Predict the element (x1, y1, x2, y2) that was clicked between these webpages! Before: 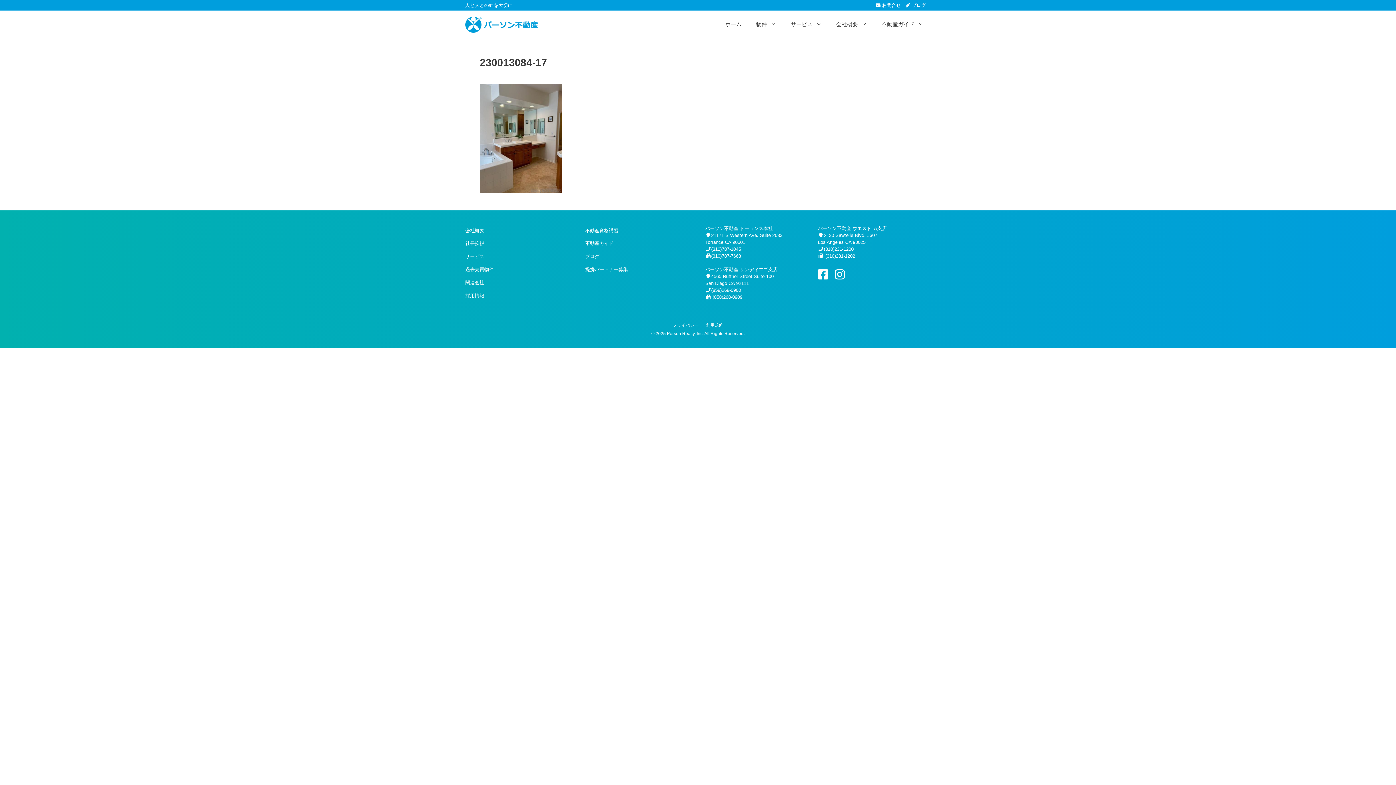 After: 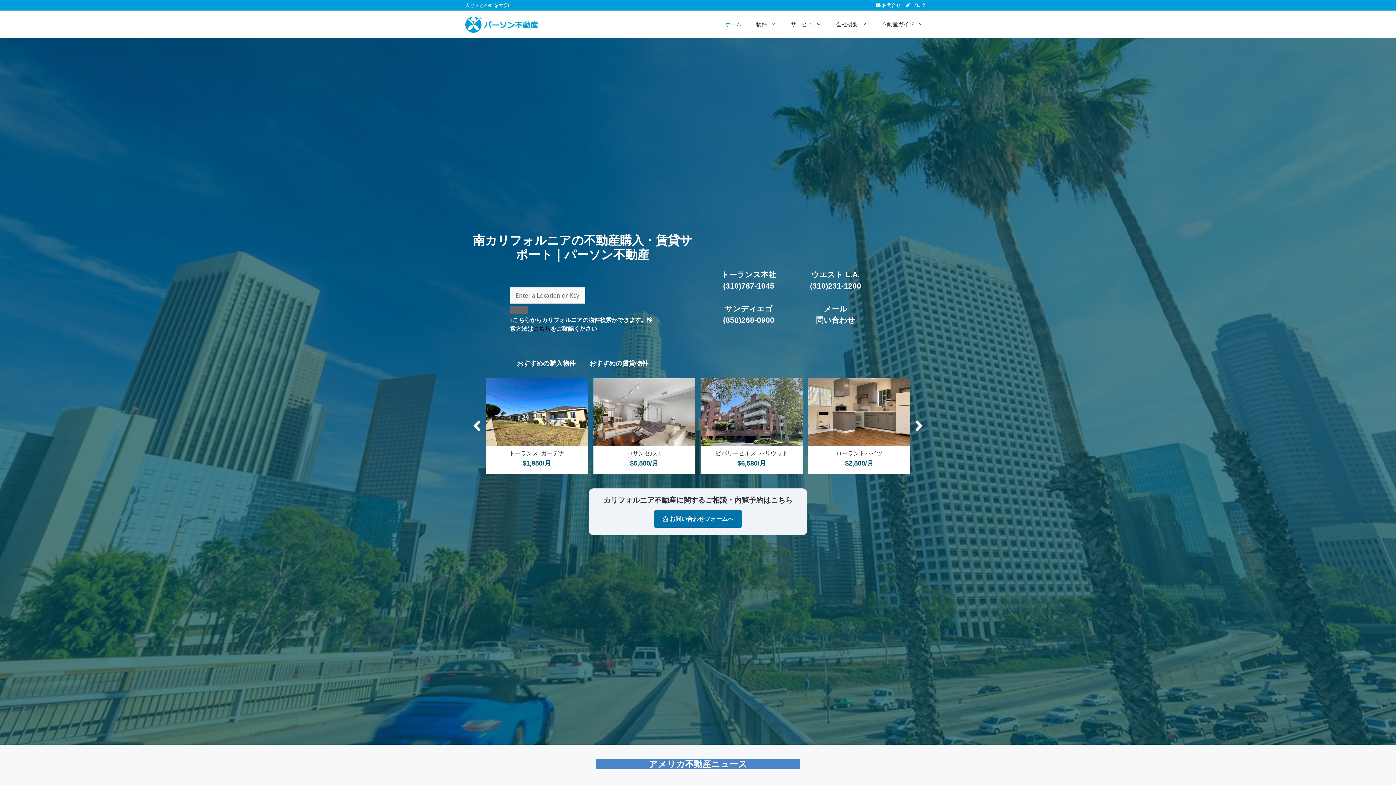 Action: bbox: (718, 10, 749, 37) label: ホーム